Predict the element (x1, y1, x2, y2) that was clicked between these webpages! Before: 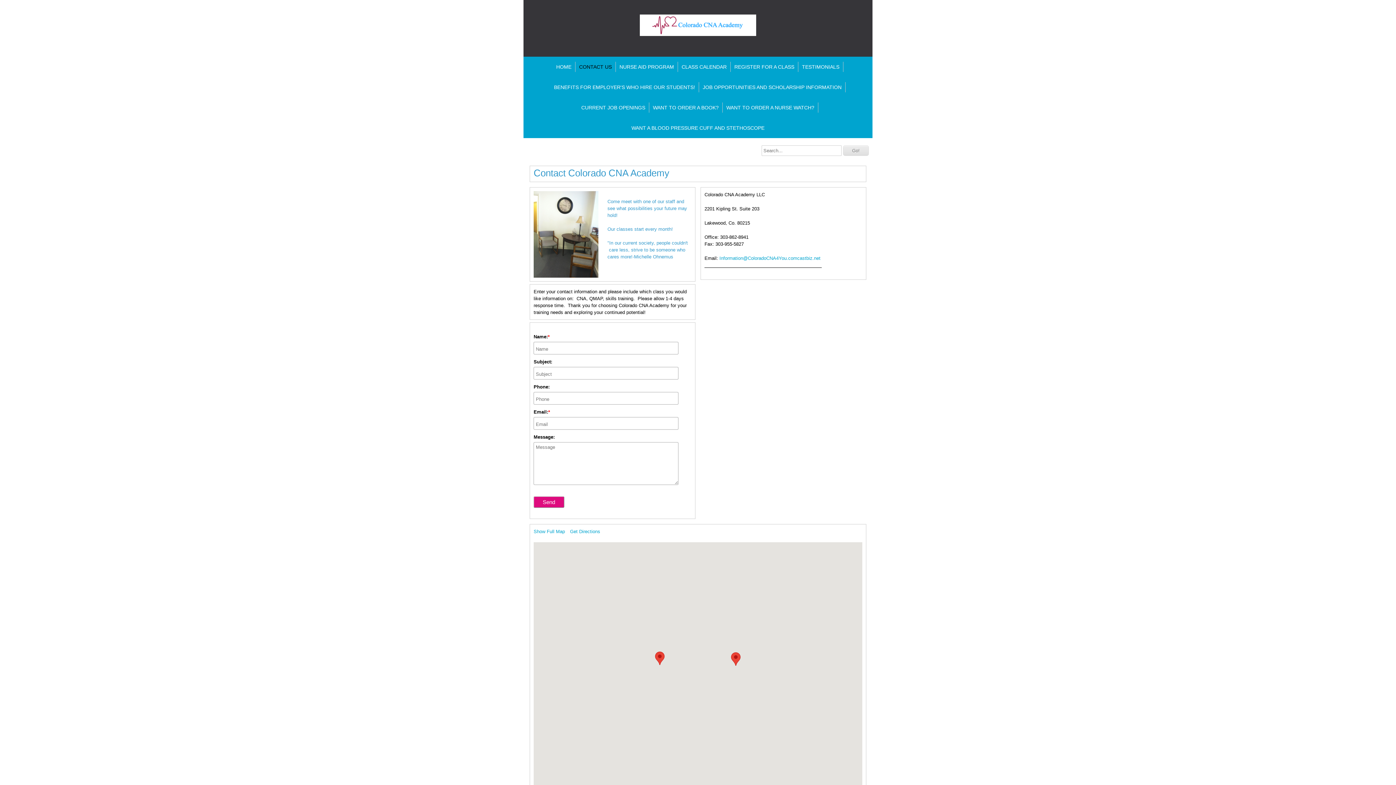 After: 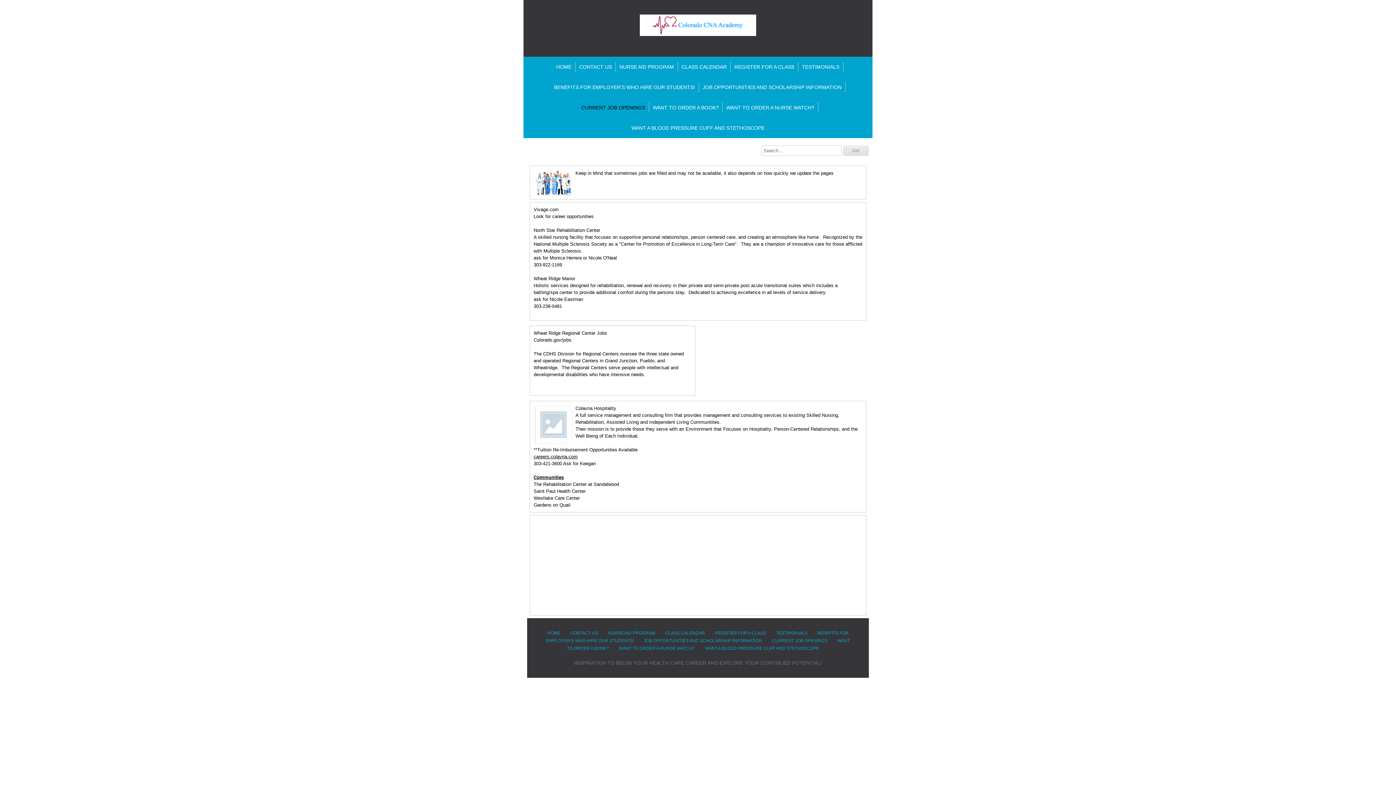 Action: label: CURRENT JOB OPENINGS bbox: (577, 102, 649, 112)